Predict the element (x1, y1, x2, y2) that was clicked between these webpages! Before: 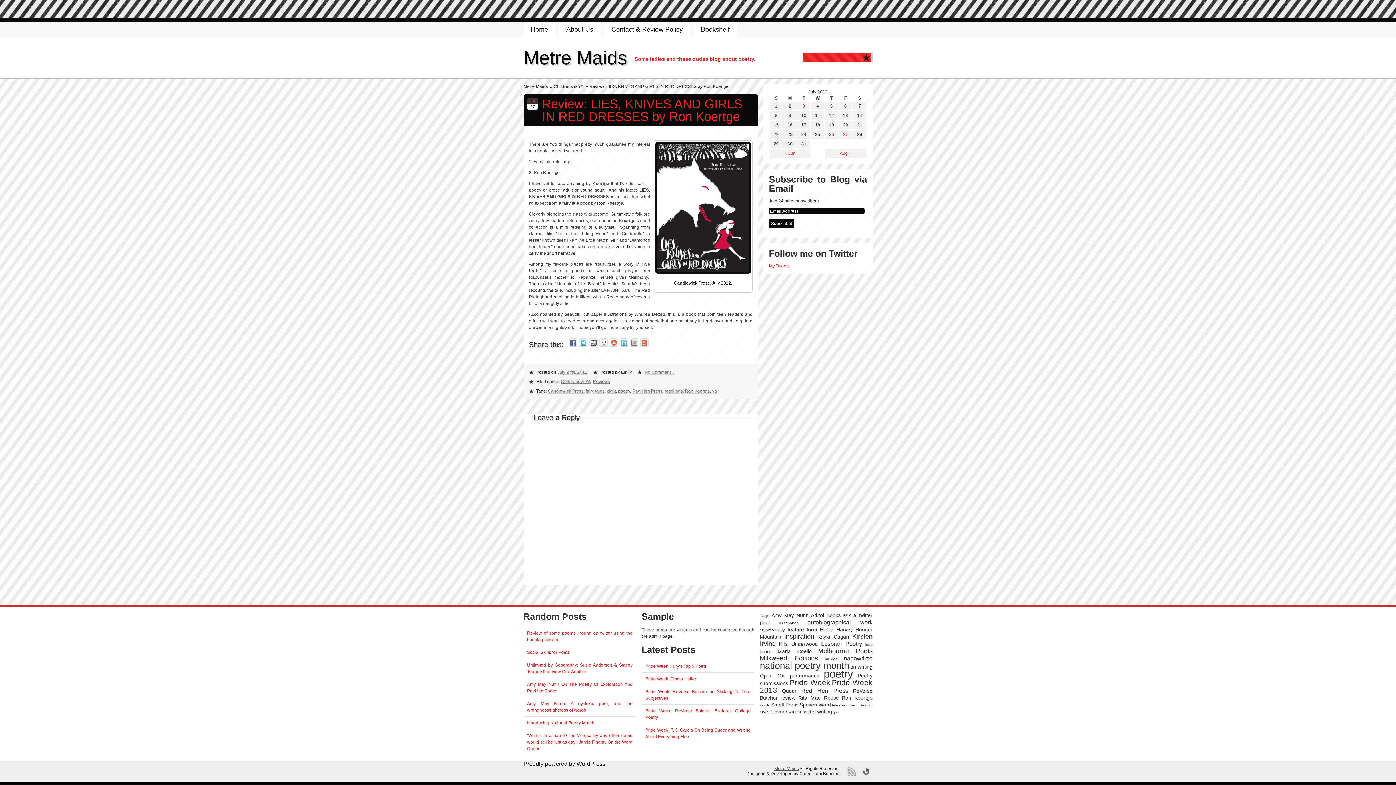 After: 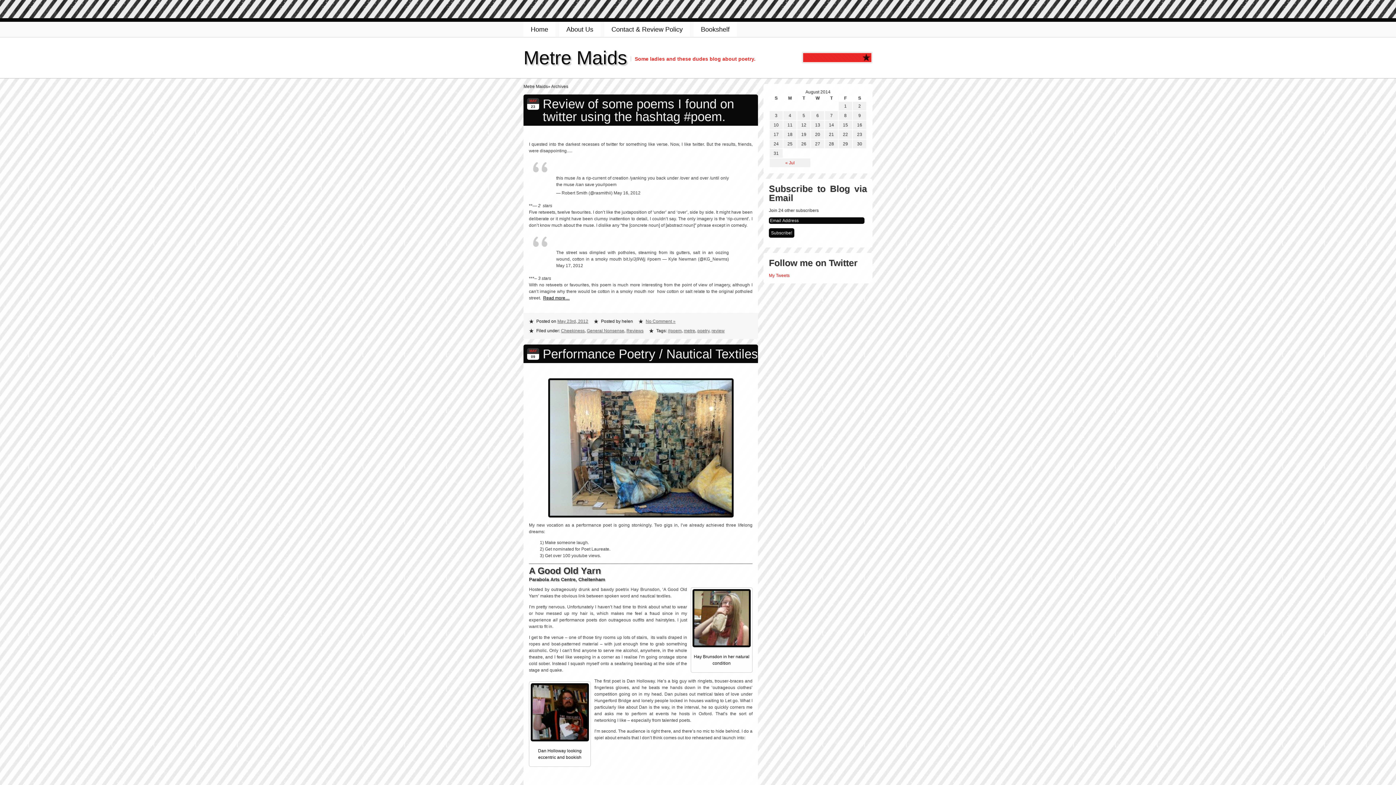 Action: label: review bbox: (780, 695, 795, 701)